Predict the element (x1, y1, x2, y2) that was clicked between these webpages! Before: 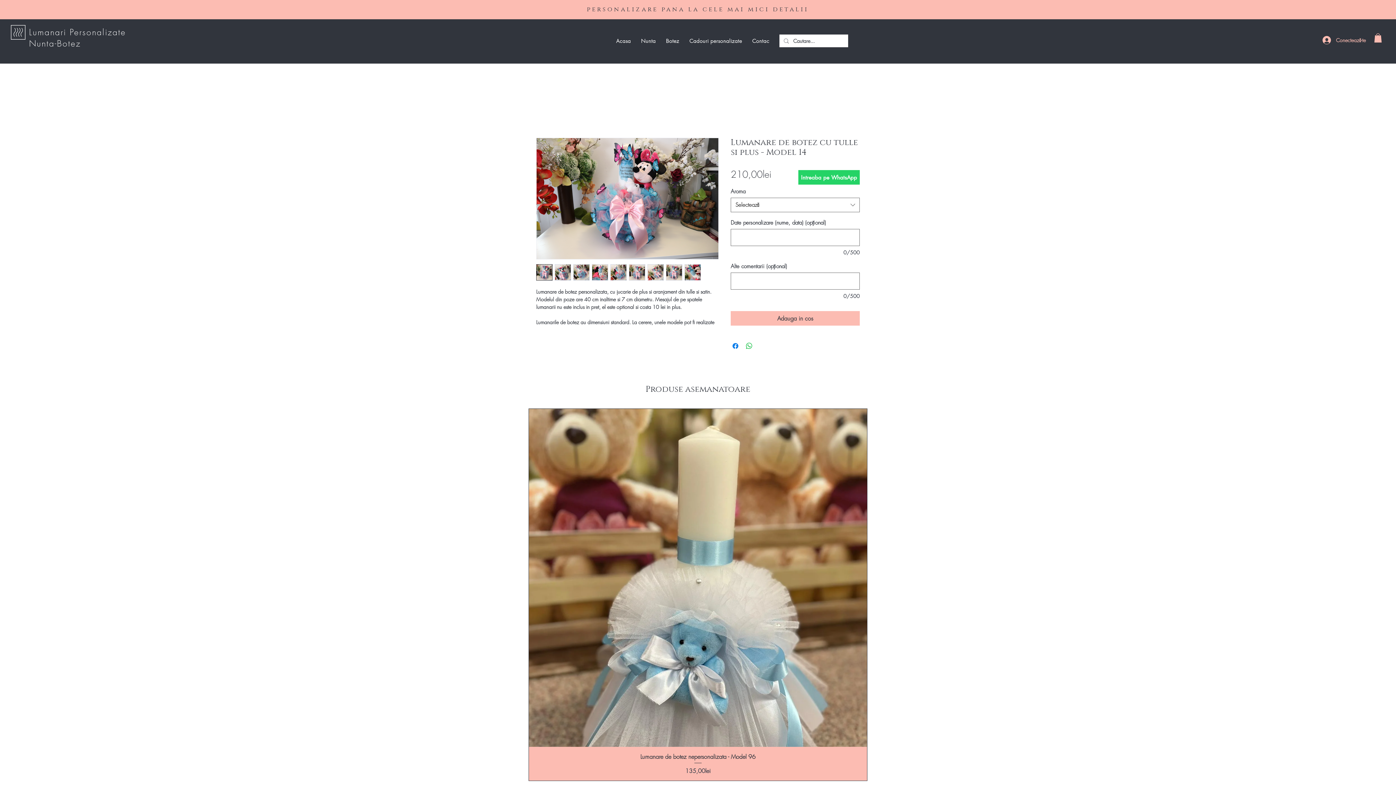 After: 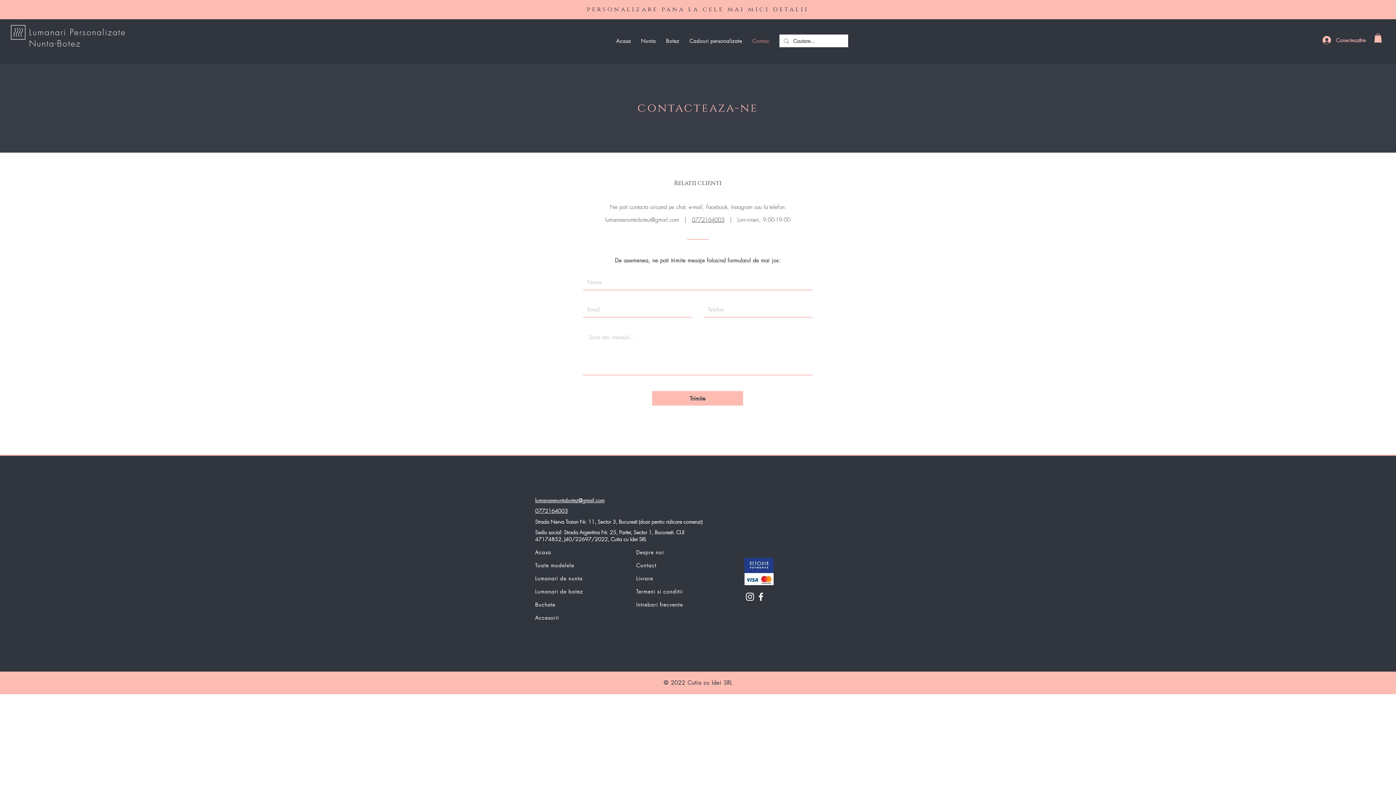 Action: label: Contact bbox: (748, 33, 774, 48)